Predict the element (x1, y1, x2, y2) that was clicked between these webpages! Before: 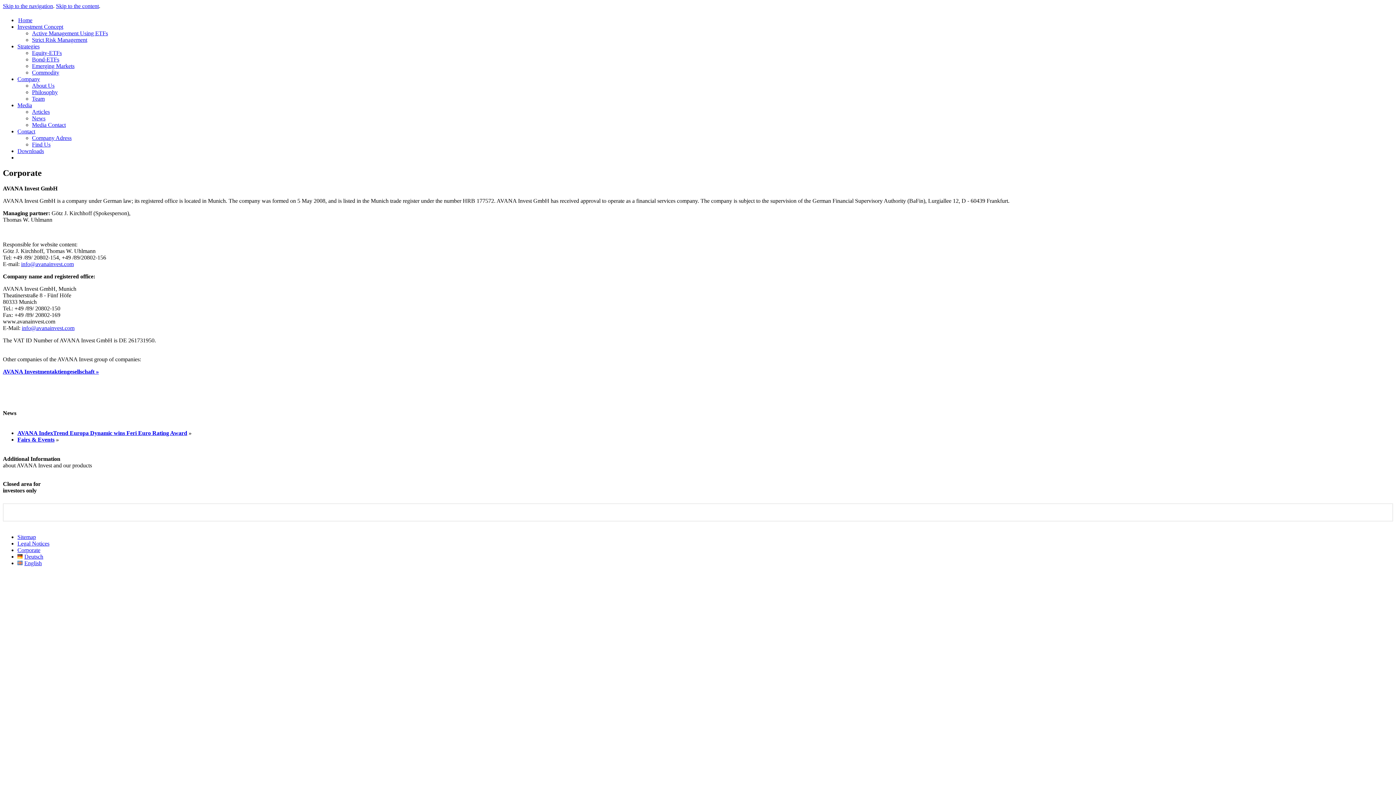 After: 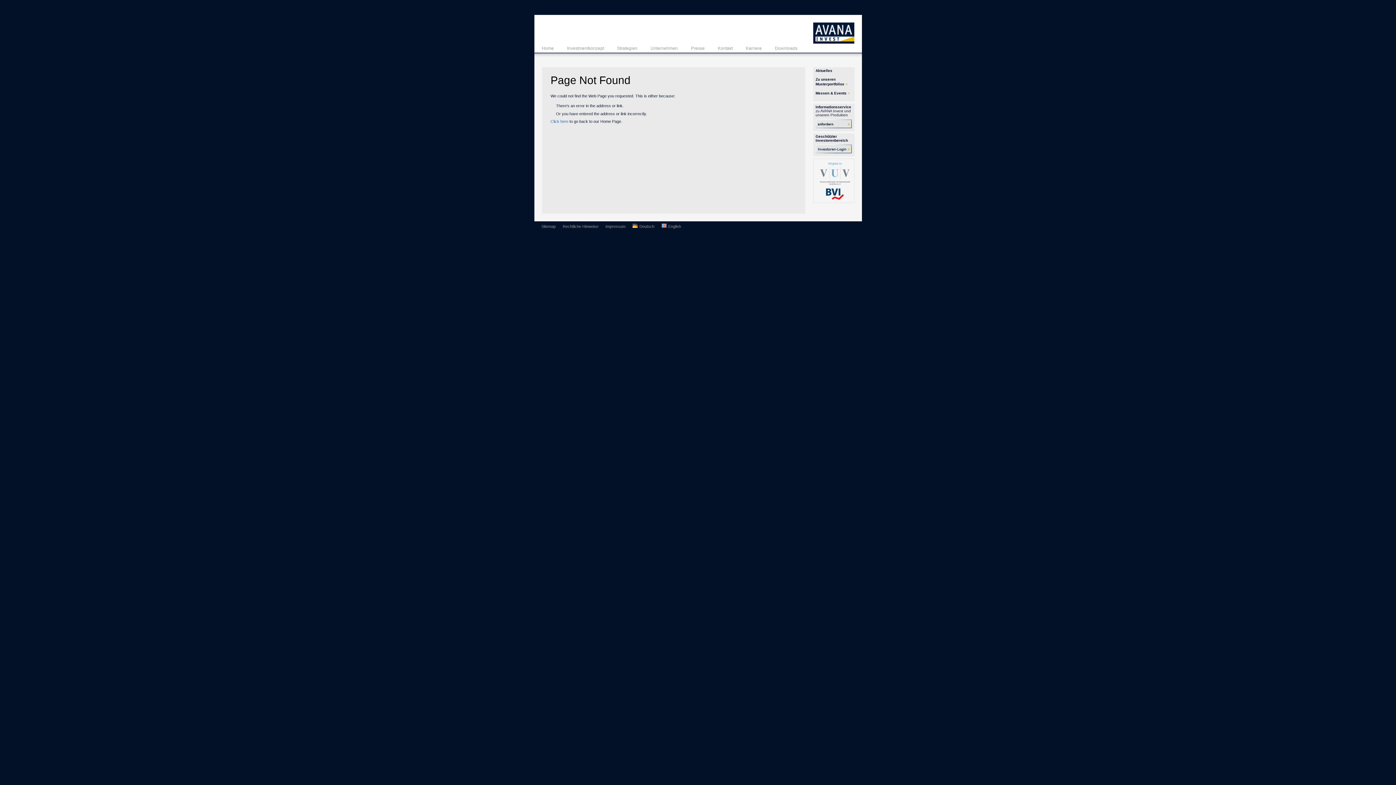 Action: label: Commodity bbox: (32, 69, 59, 75)